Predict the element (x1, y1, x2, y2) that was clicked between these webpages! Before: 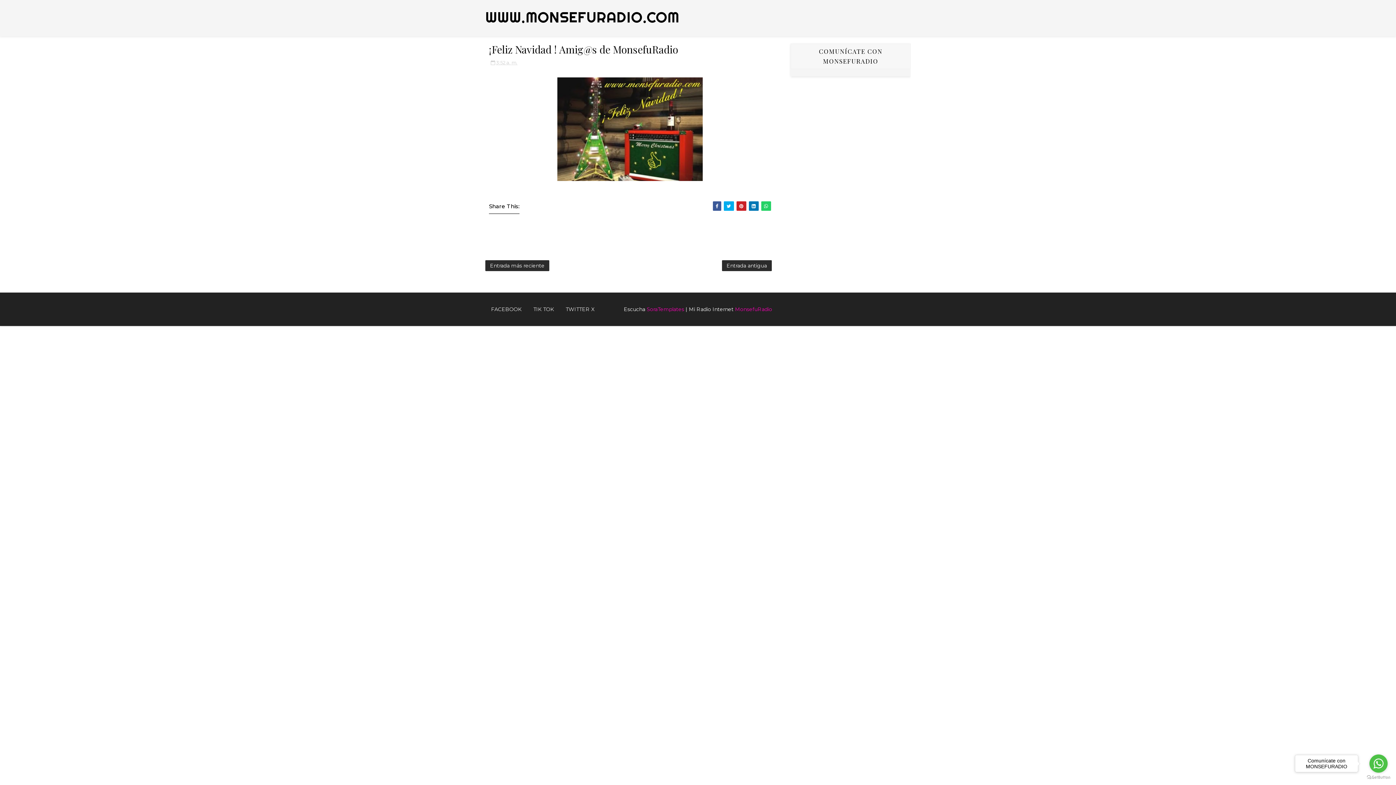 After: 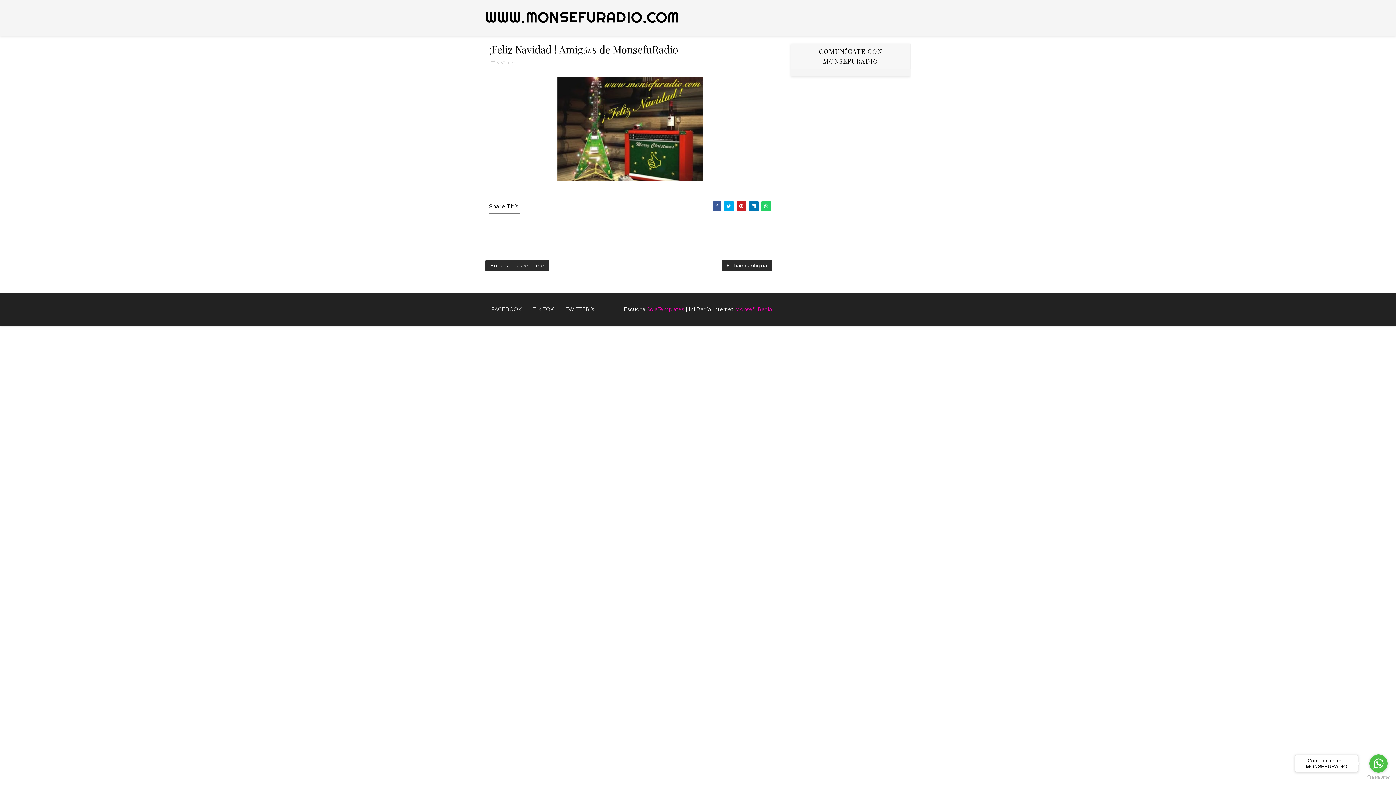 Action: bbox: (1367, 775, 1390, 780) label: Go to GetButton.io website